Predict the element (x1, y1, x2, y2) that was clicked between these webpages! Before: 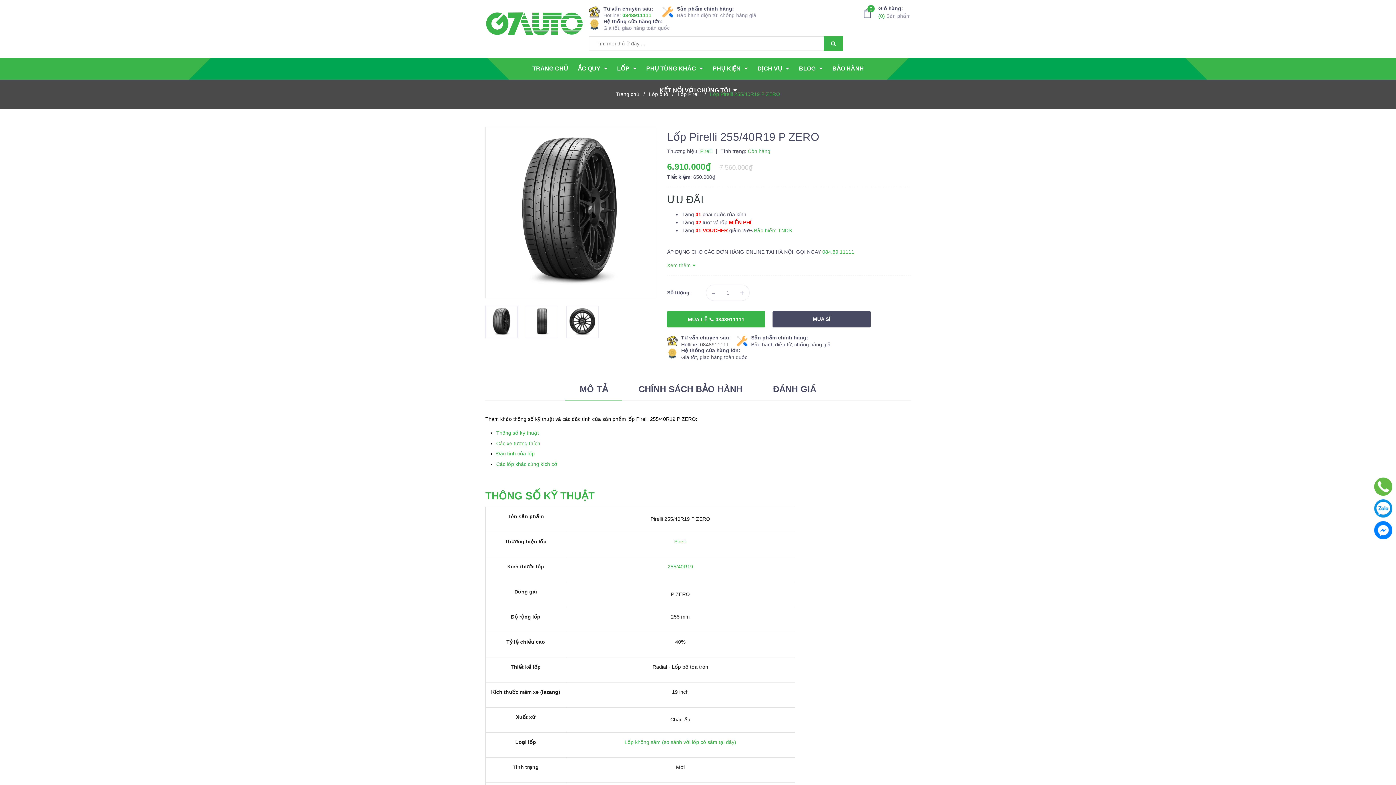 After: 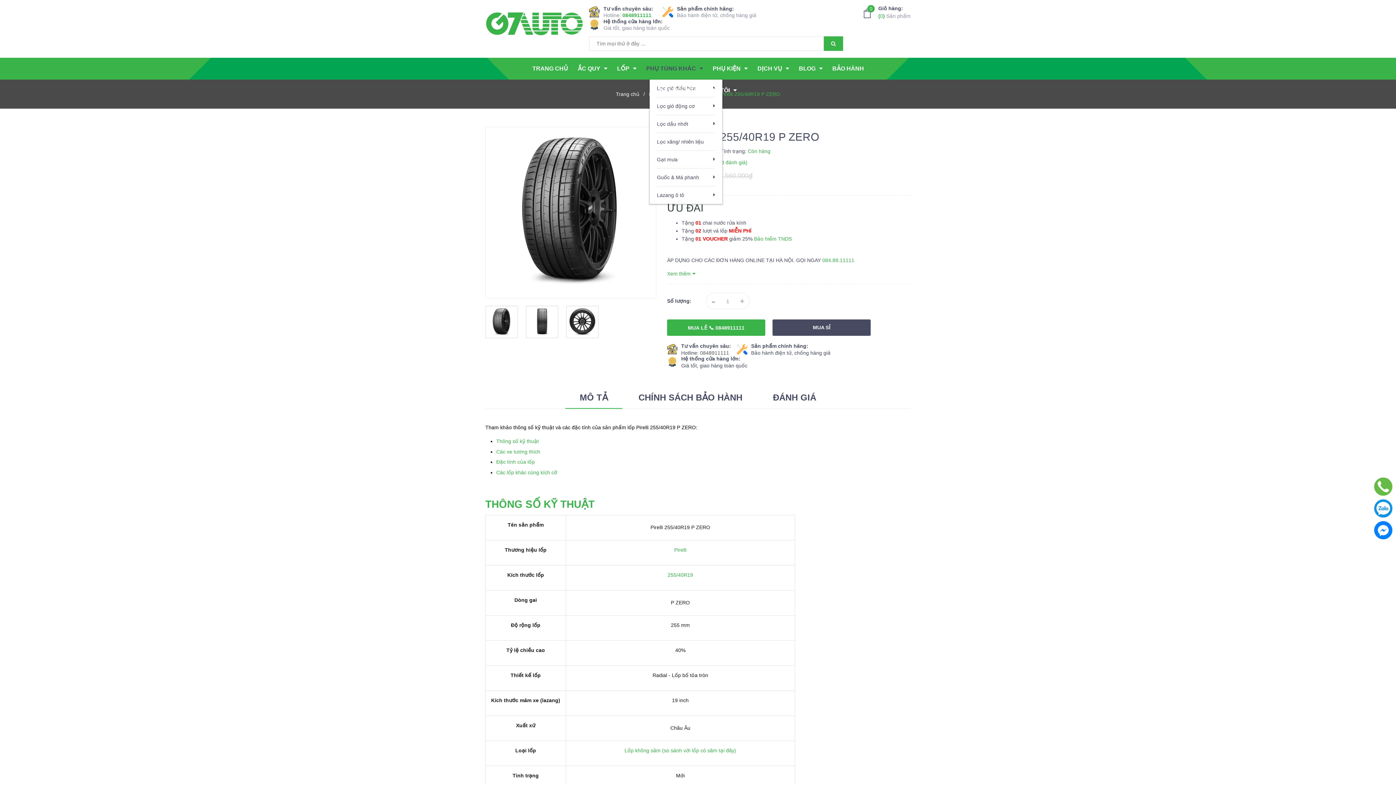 Action: label: PHỤ TÙNG KHÁC bbox: (642, 57, 707, 79)